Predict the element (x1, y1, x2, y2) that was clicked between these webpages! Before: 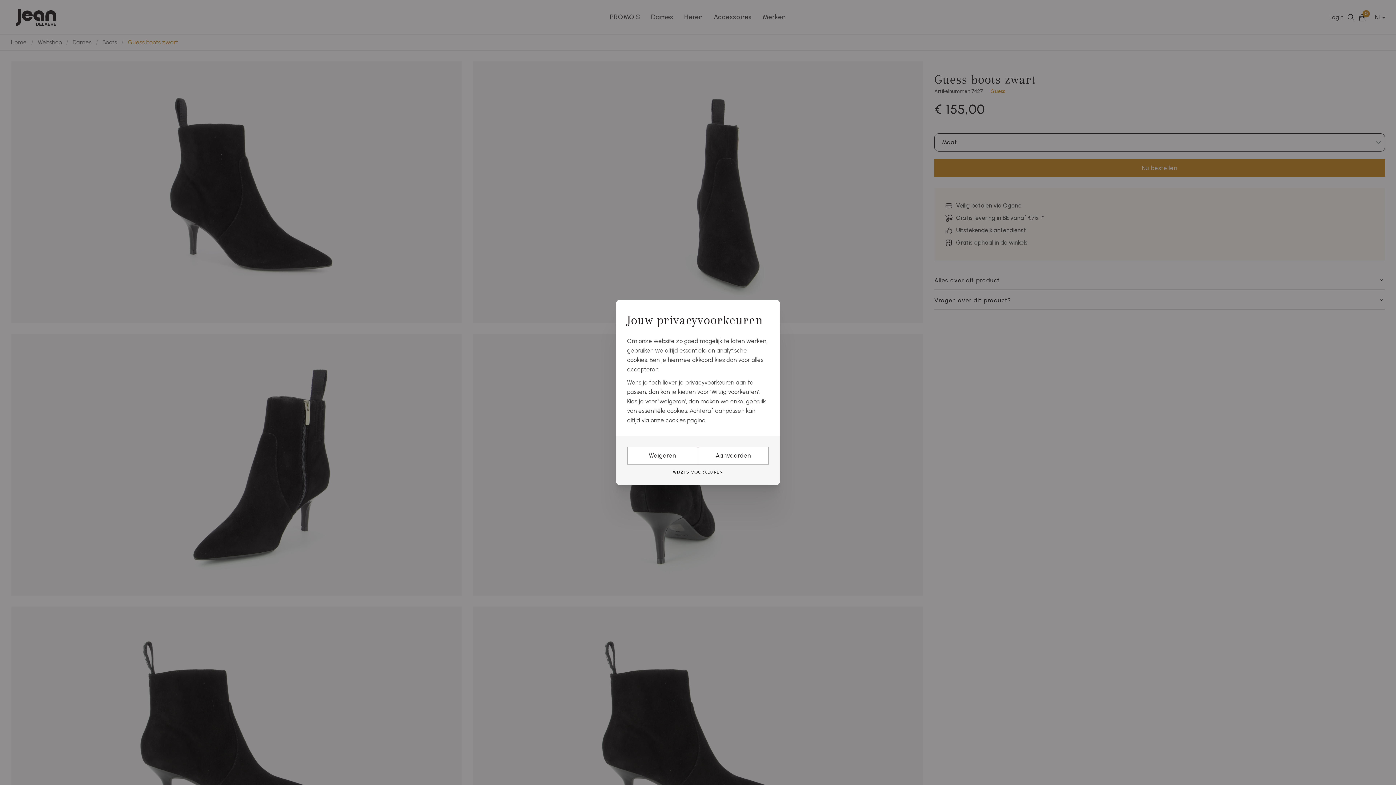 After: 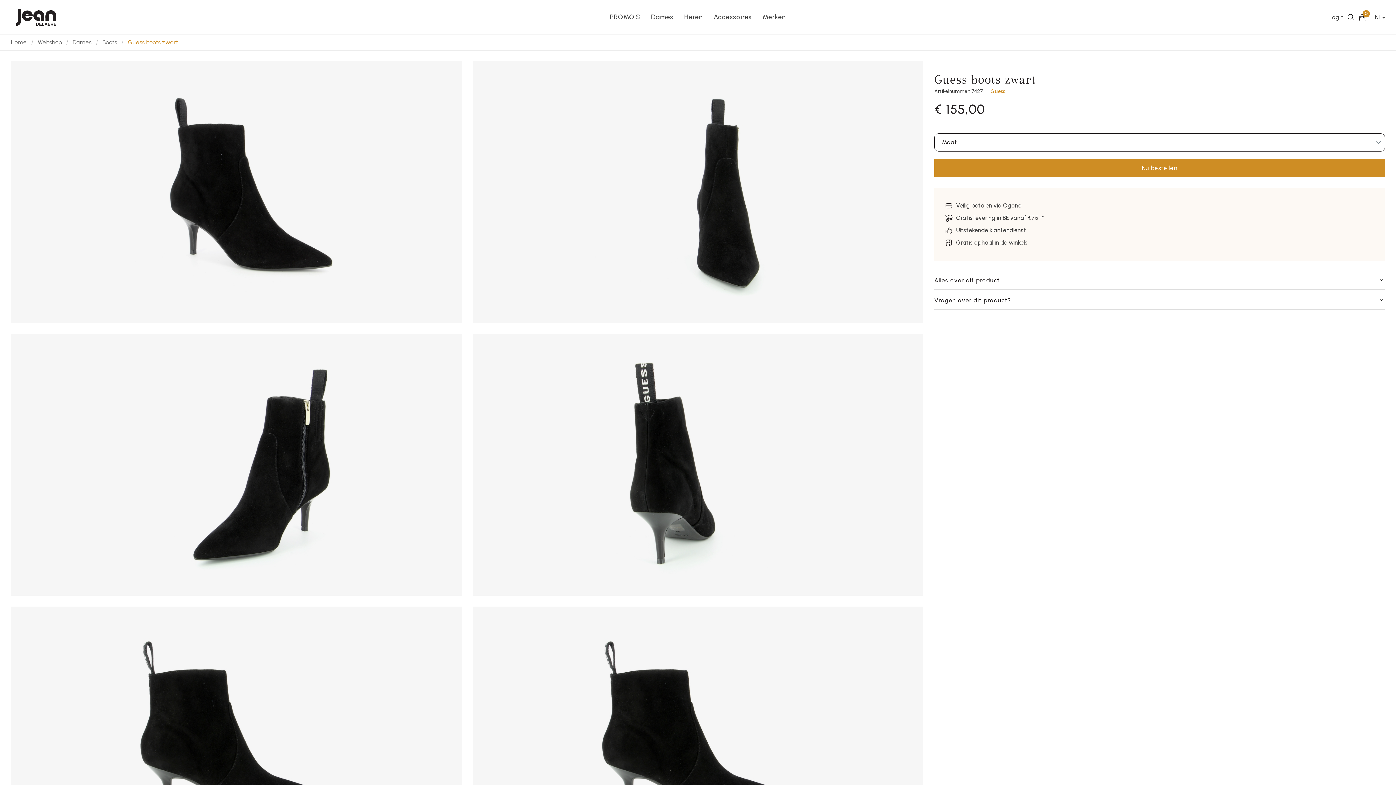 Action: bbox: (627, 447, 698, 464) label: Weigeren